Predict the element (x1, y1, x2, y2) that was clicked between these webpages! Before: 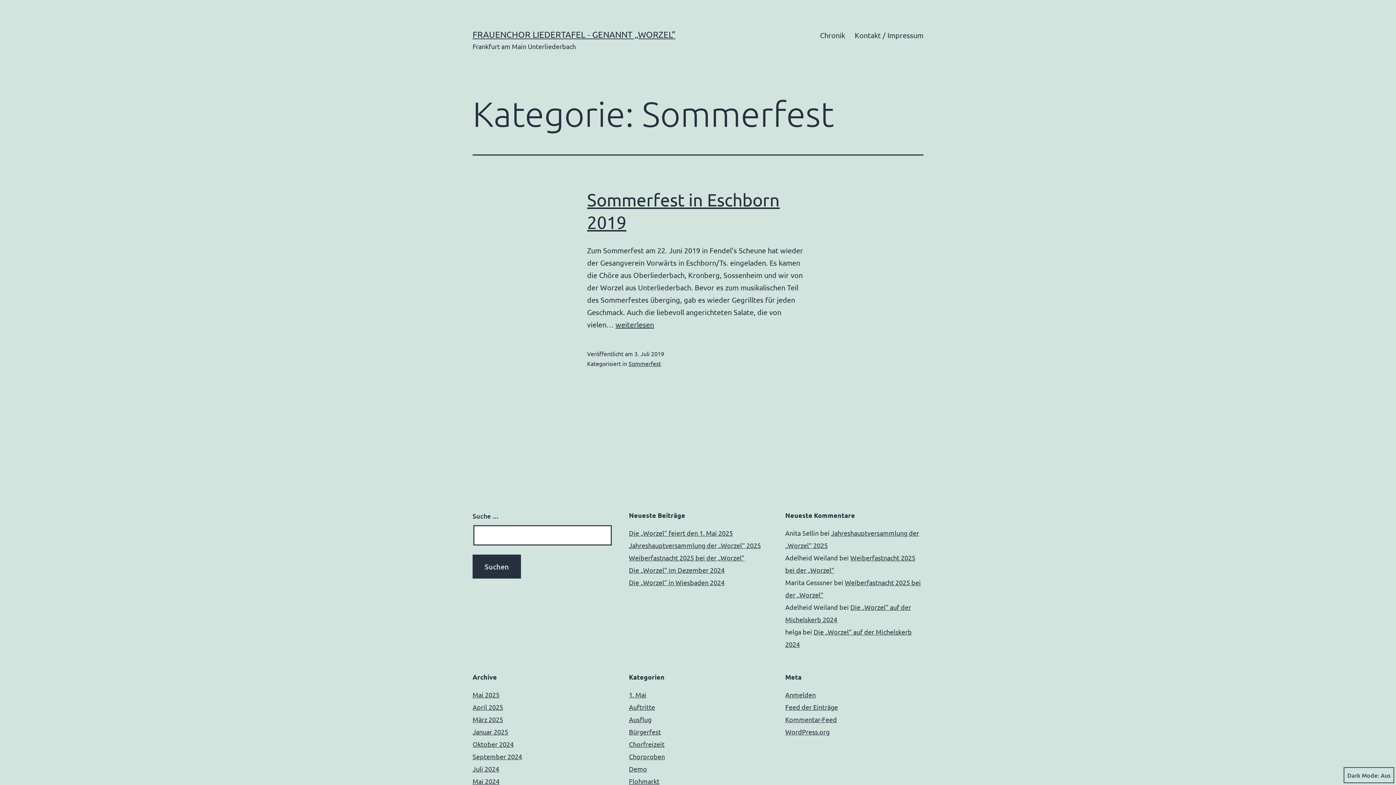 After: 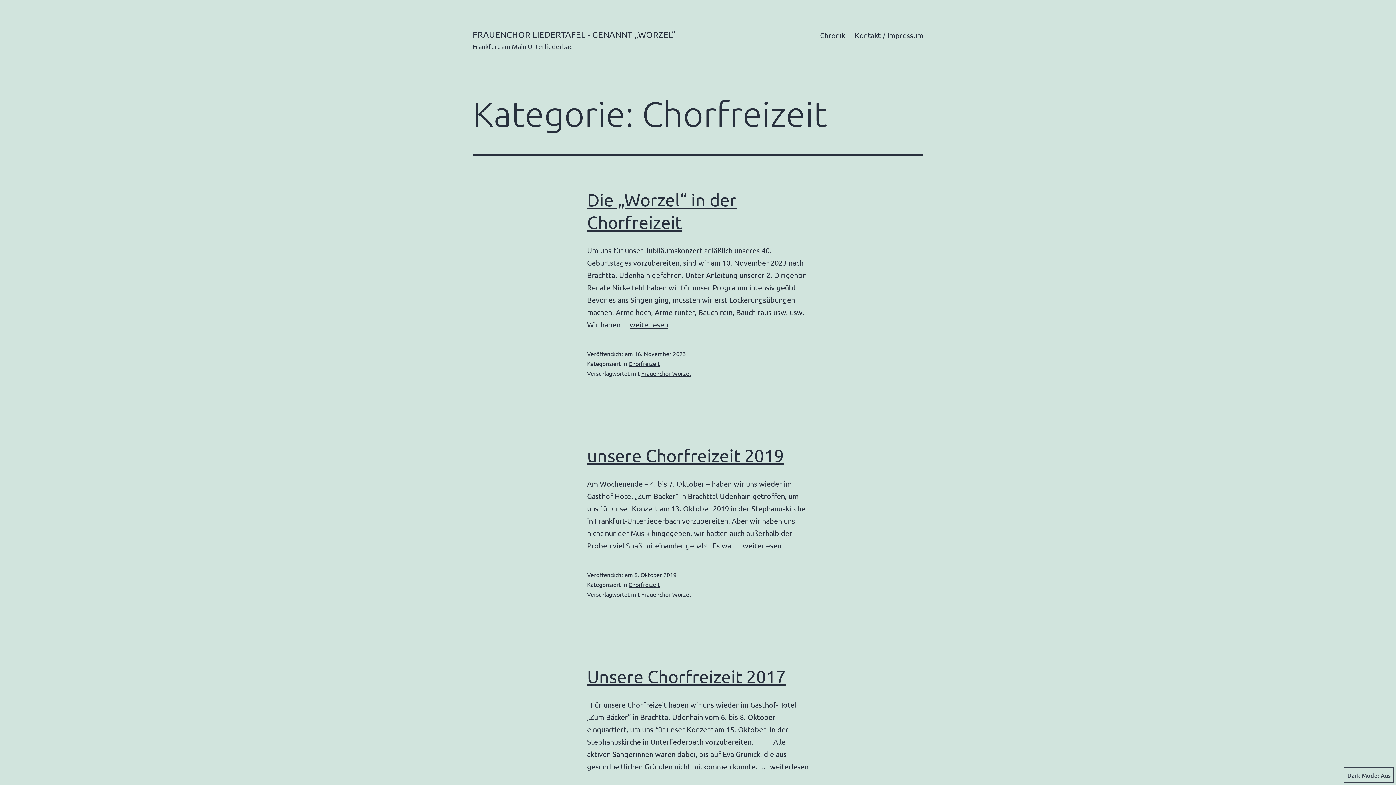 Action: bbox: (629, 740, 664, 748) label: Chorfreizeit